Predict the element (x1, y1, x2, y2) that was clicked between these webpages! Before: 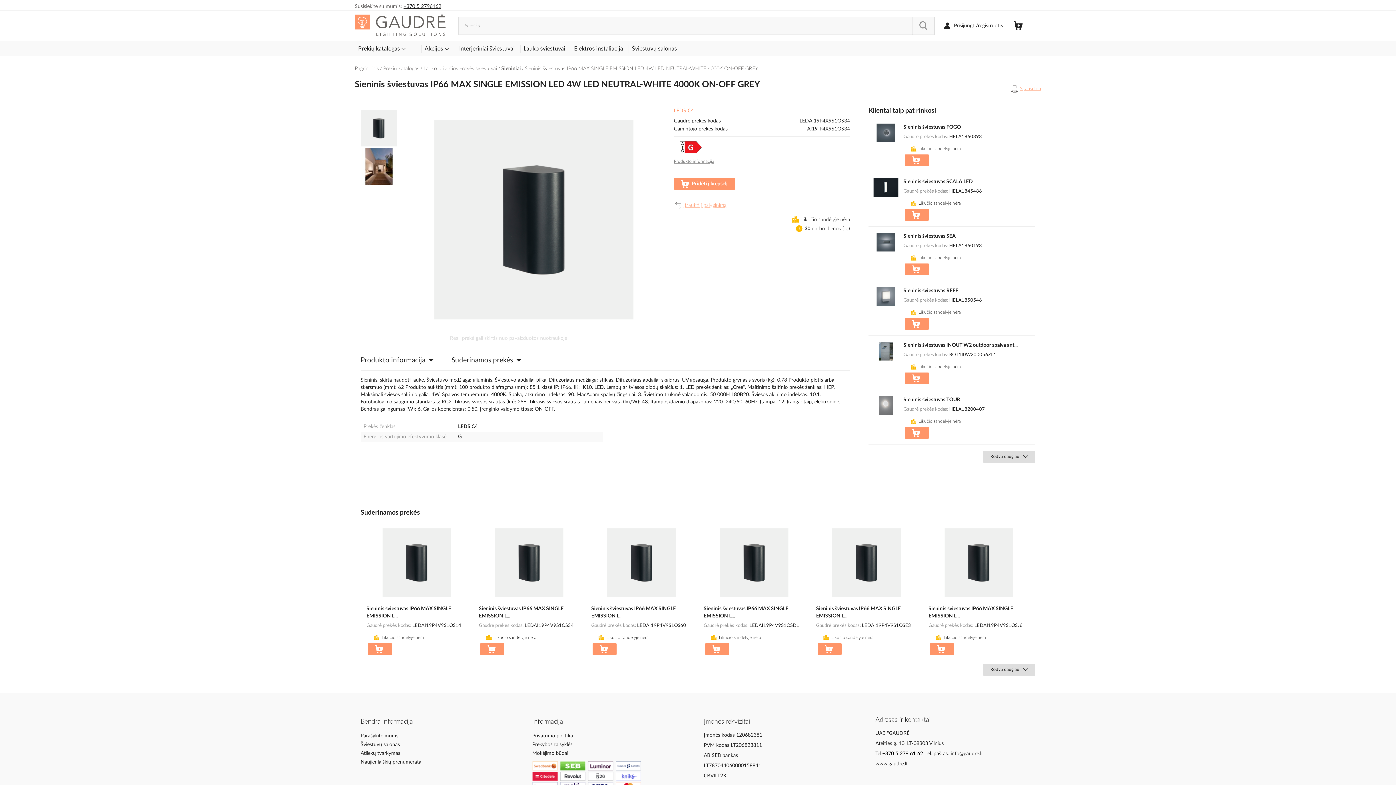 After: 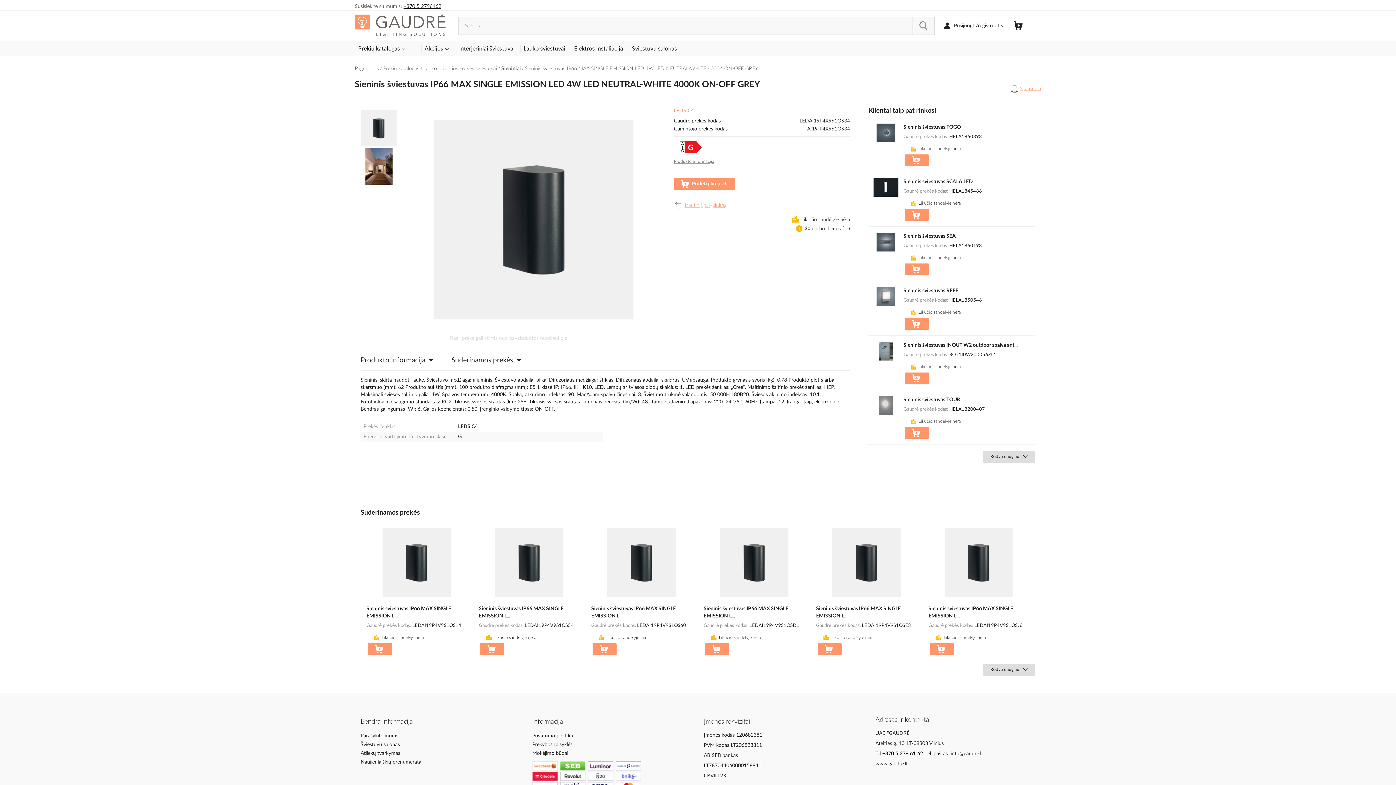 Action: label: Pridėti į krepšelį bbox: (480, 643, 504, 655)